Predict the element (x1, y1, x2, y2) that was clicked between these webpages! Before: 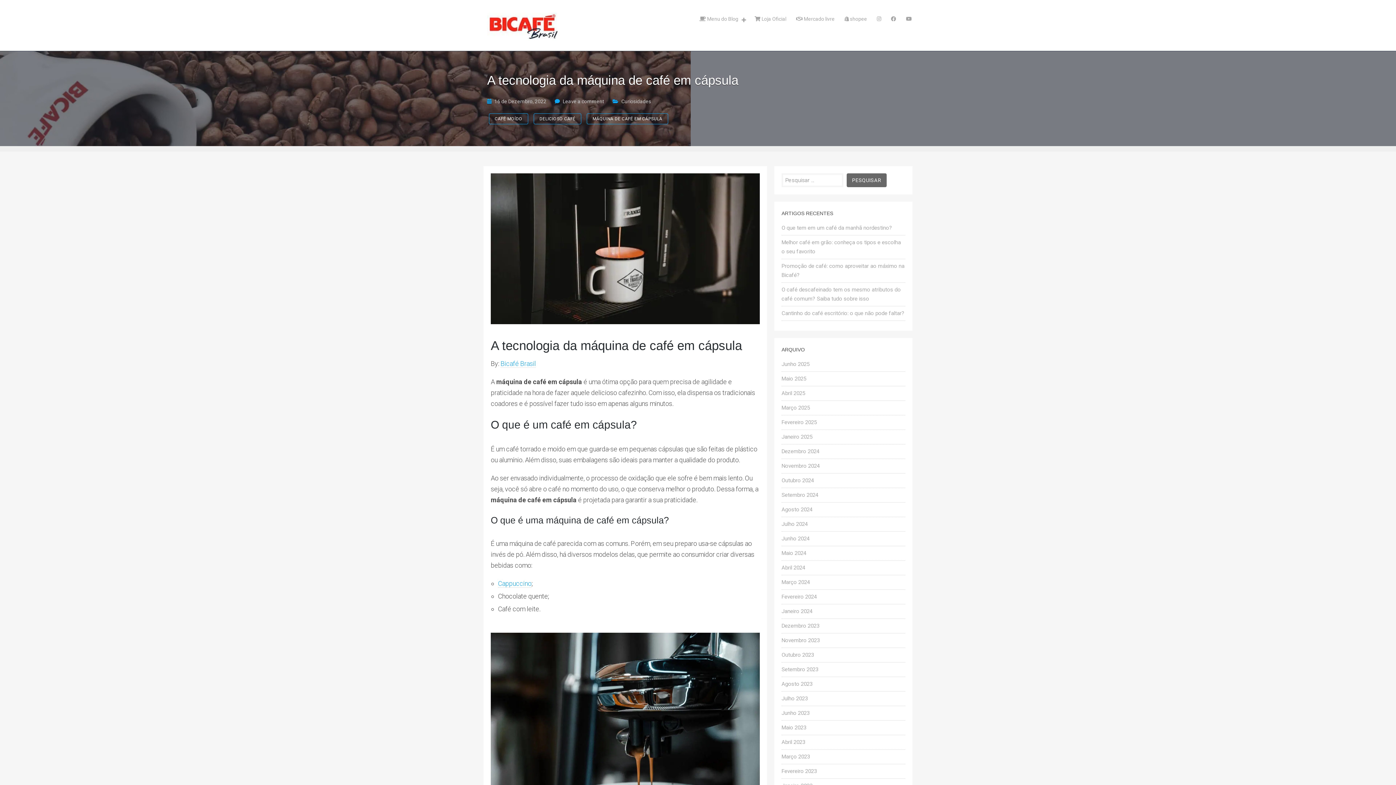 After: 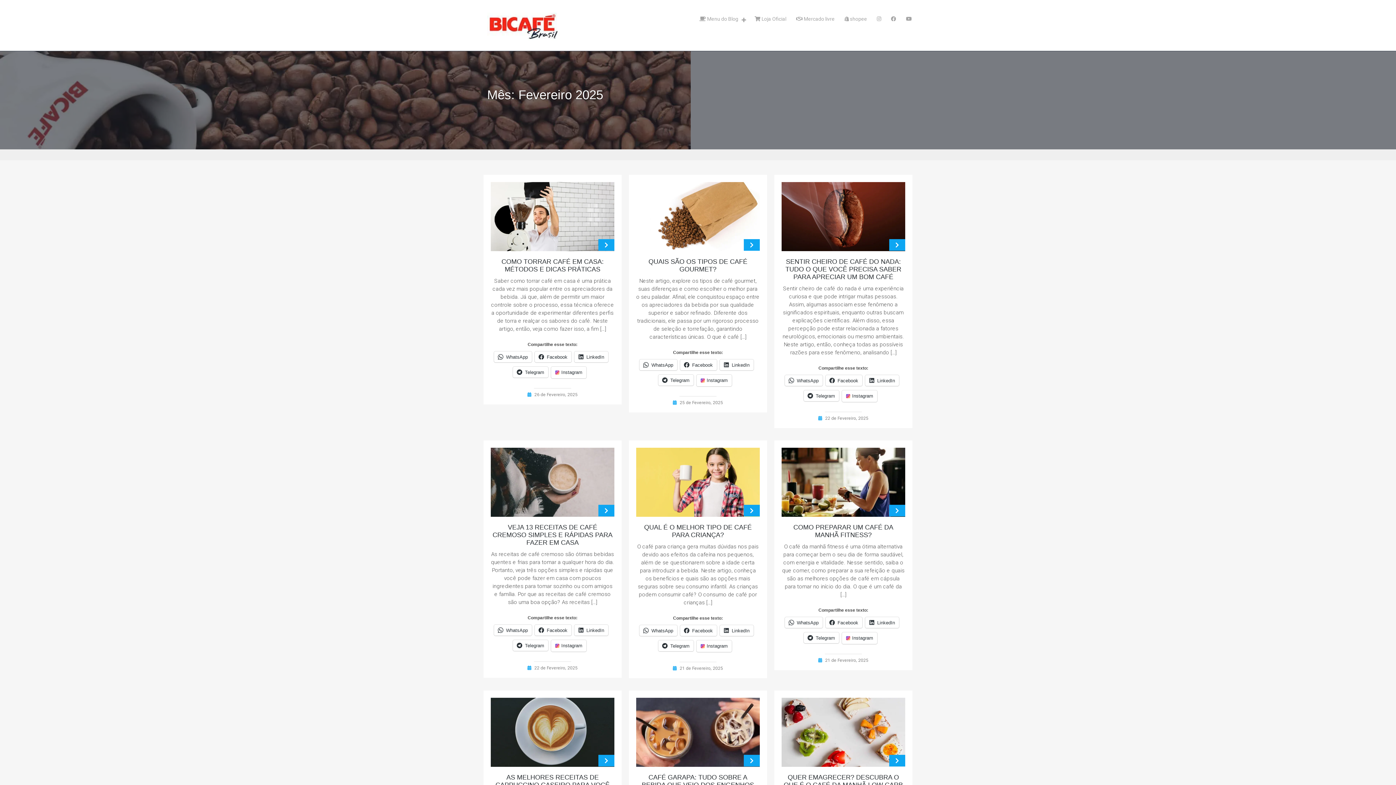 Action: bbox: (781, 419, 817, 425) label: Fevereiro 2025